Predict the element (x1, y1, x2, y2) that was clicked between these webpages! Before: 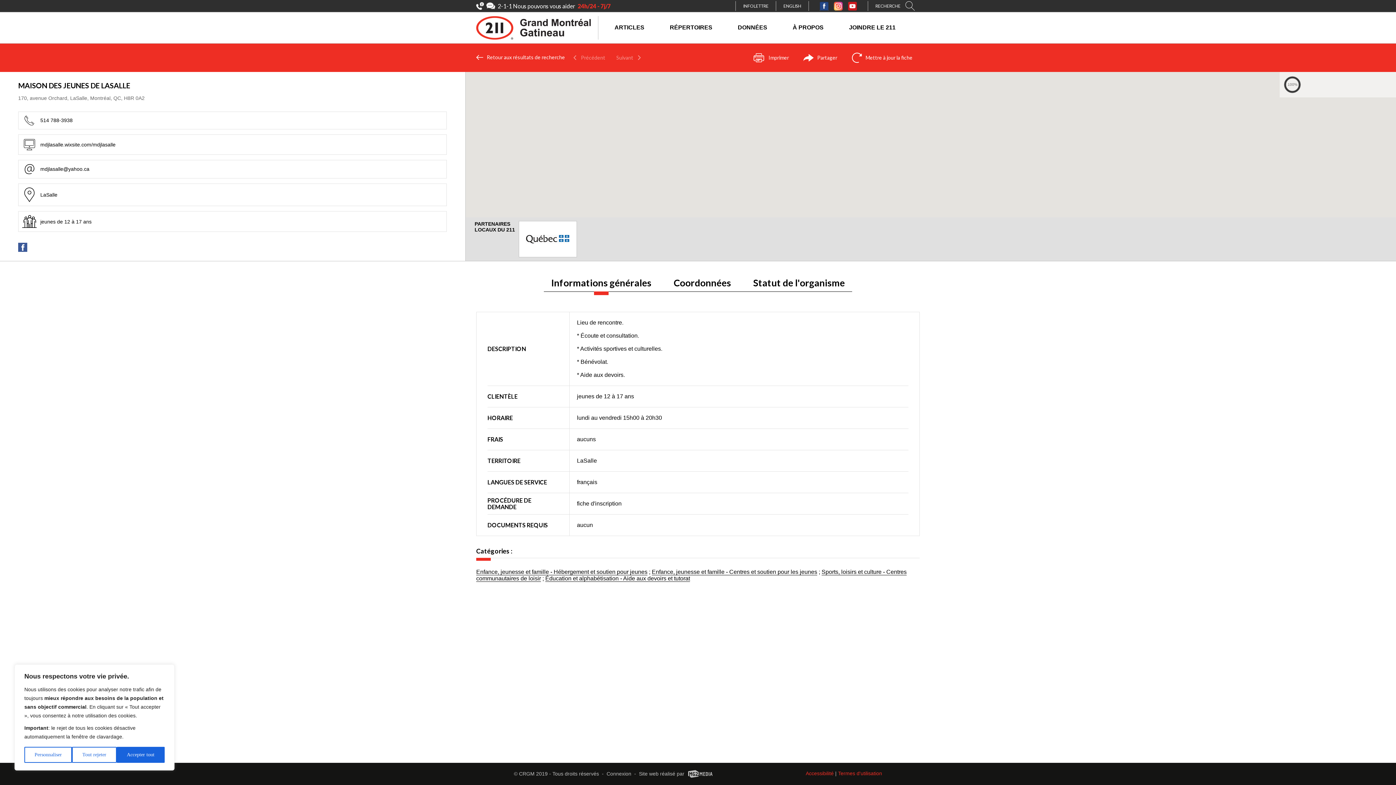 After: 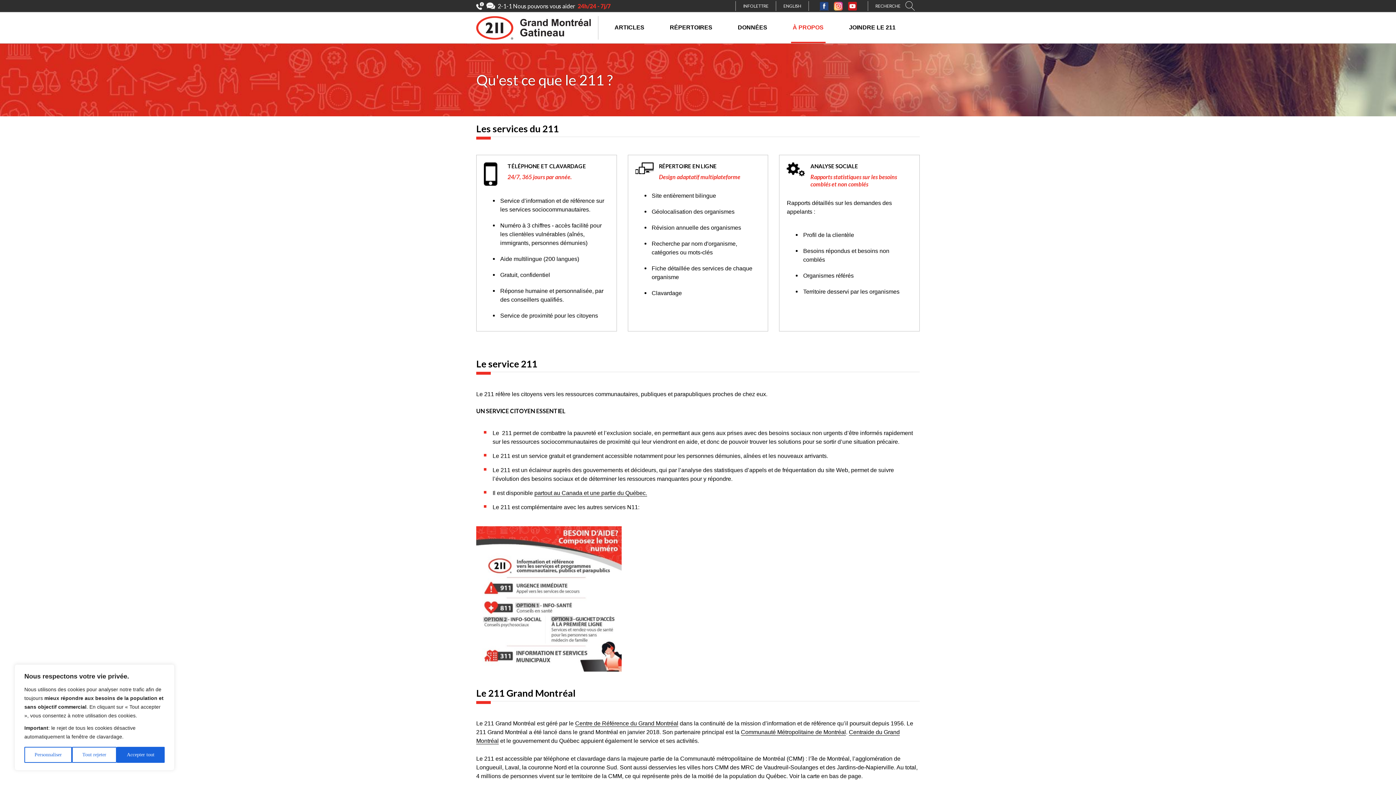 Action: bbox: (791, 12, 825, 43) label: À PROPOS